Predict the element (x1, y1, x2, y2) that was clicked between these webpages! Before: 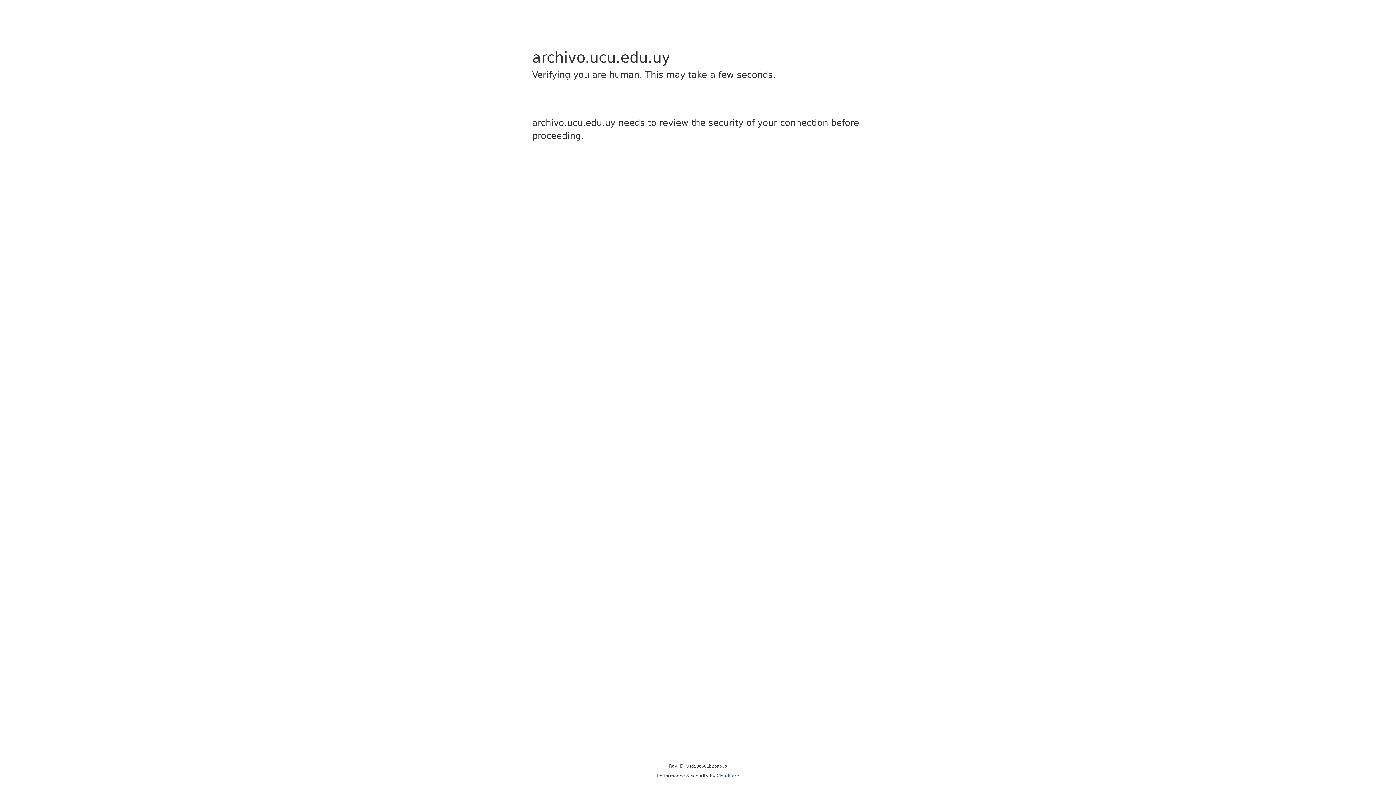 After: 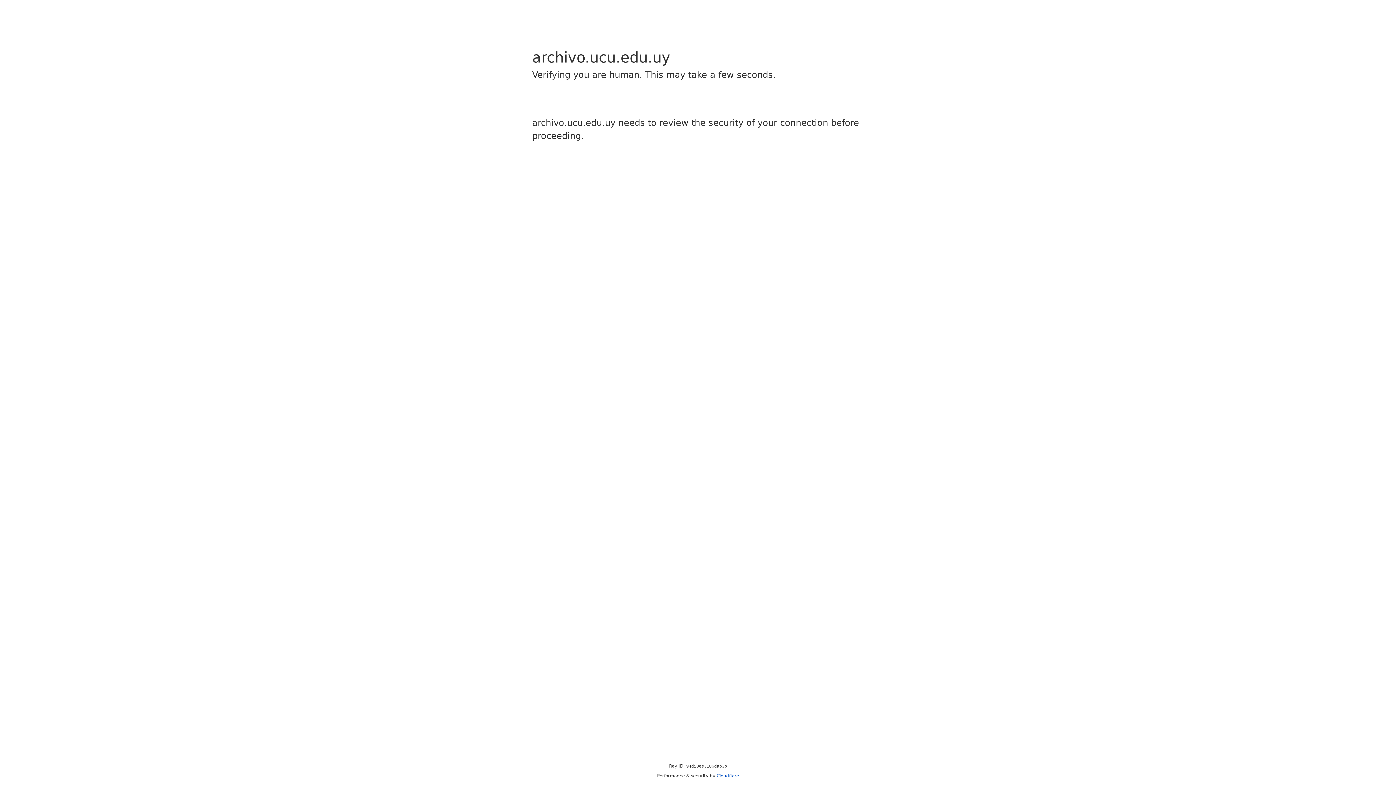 Action: label: Cloudflare bbox: (716, 773, 739, 778)